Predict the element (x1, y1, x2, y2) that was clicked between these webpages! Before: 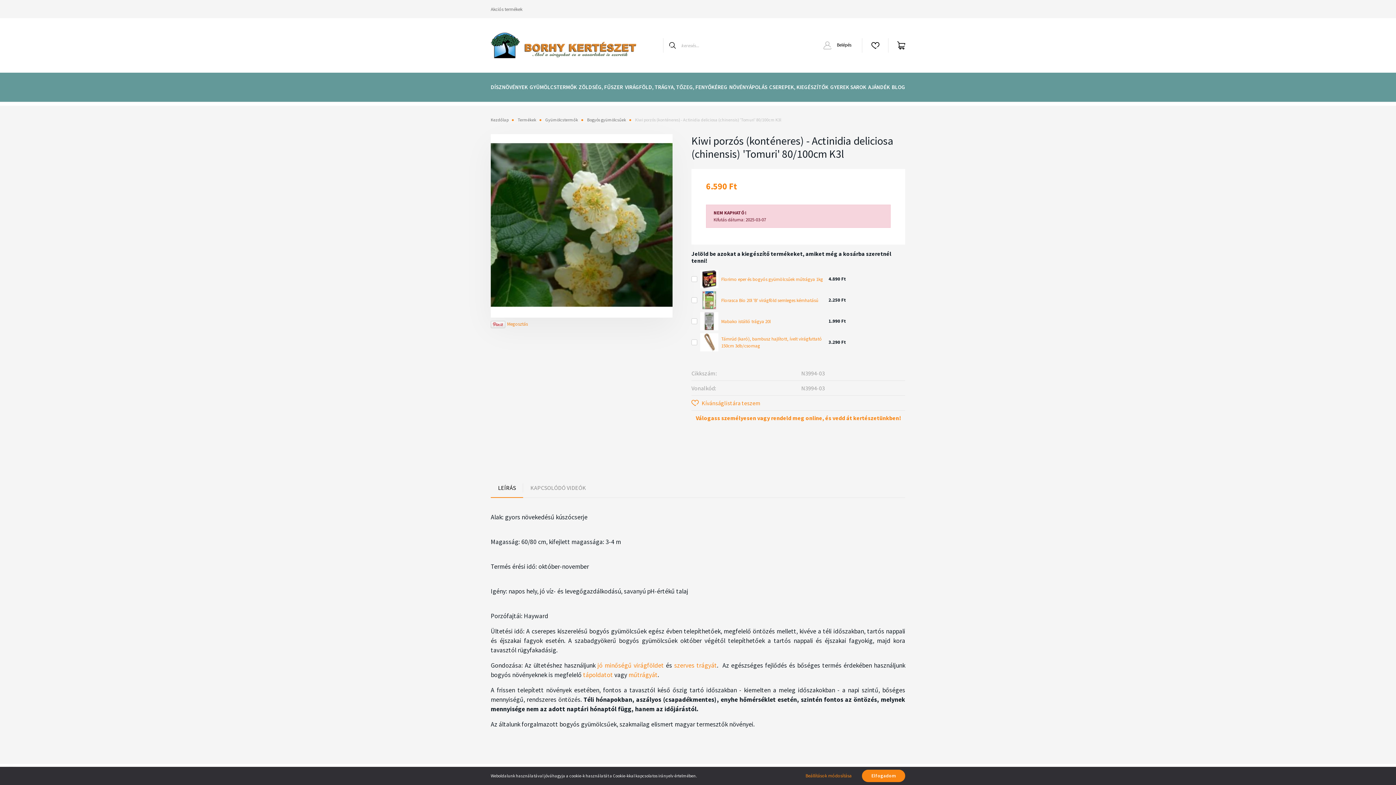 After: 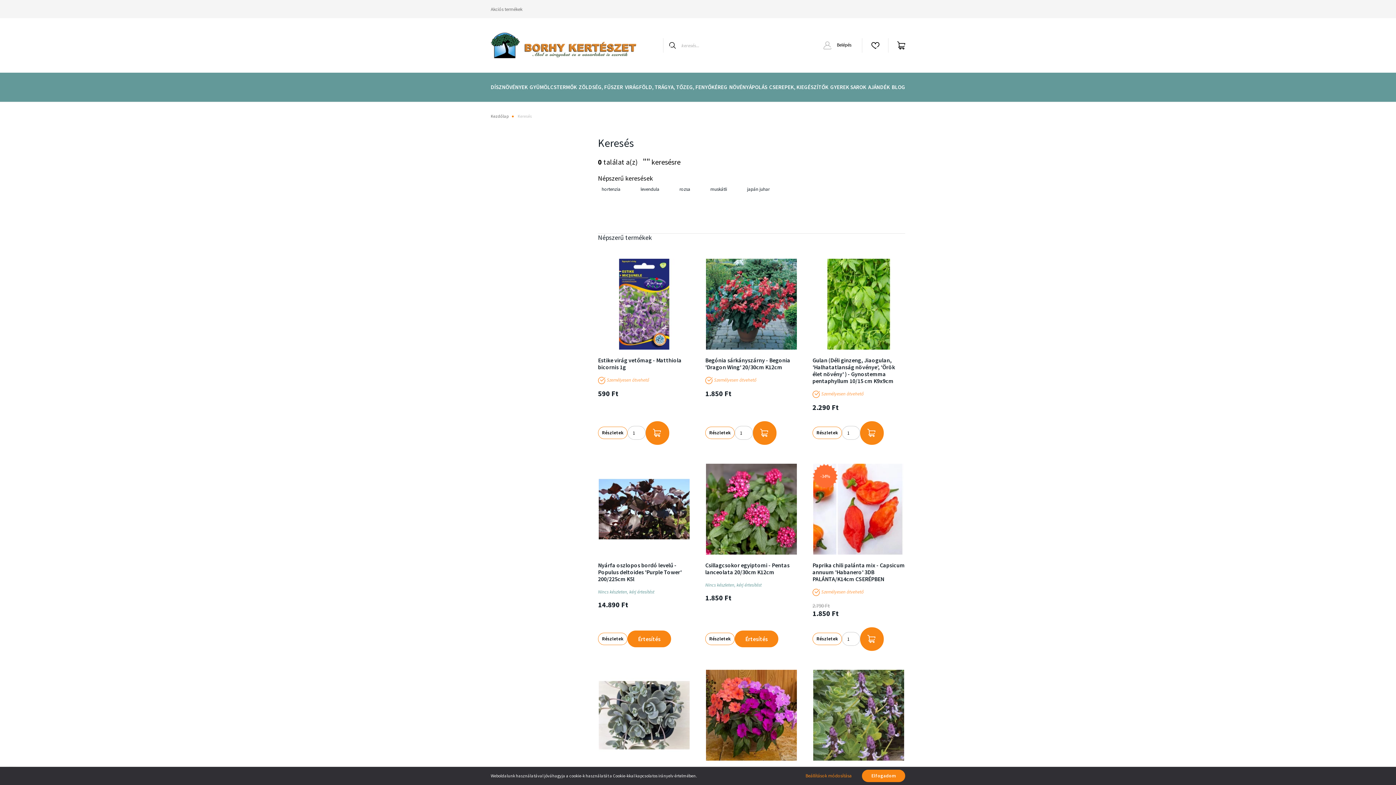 Action: bbox: (663, 38, 682, 52)